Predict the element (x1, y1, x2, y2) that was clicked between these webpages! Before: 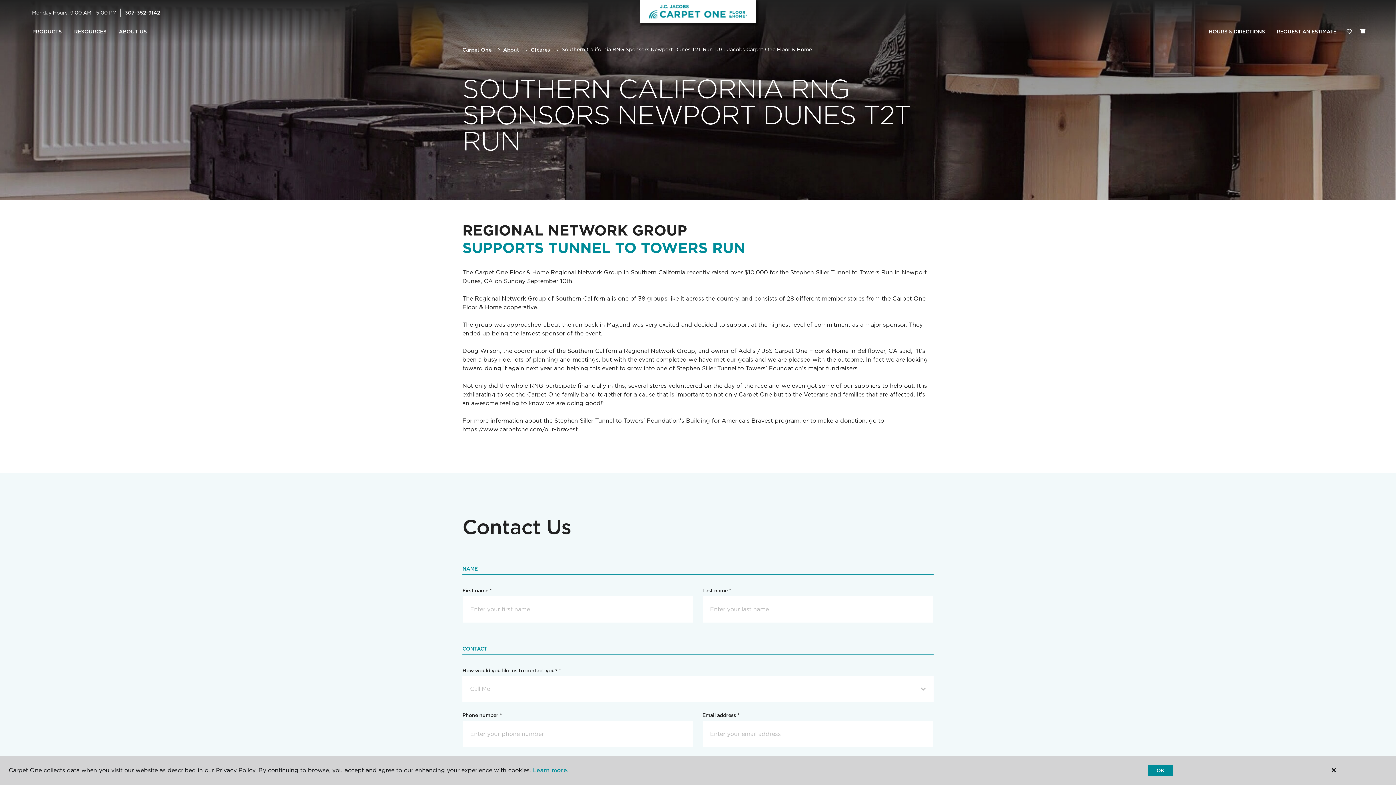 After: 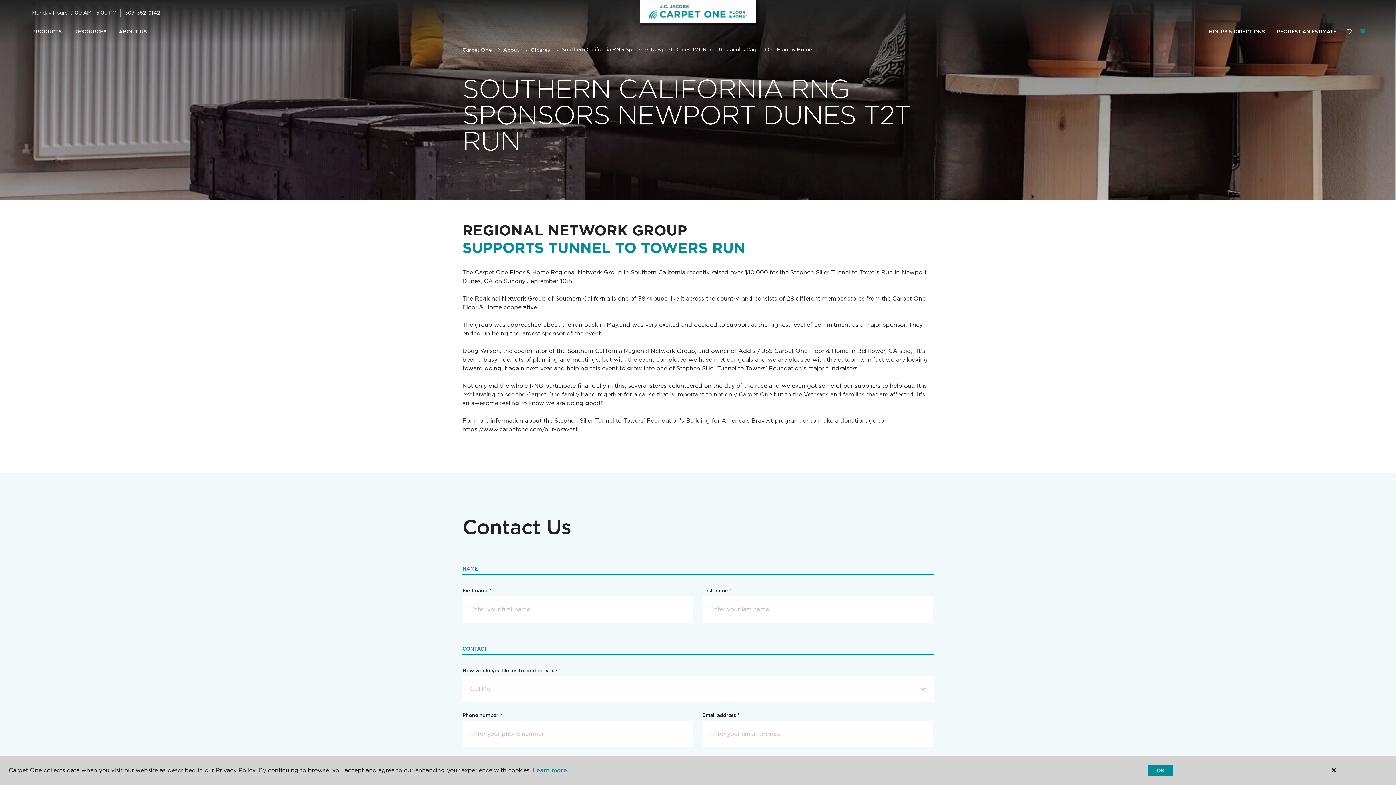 Action: bbox: (1360, 28, 1365, 33) label: (0 ITEMS)